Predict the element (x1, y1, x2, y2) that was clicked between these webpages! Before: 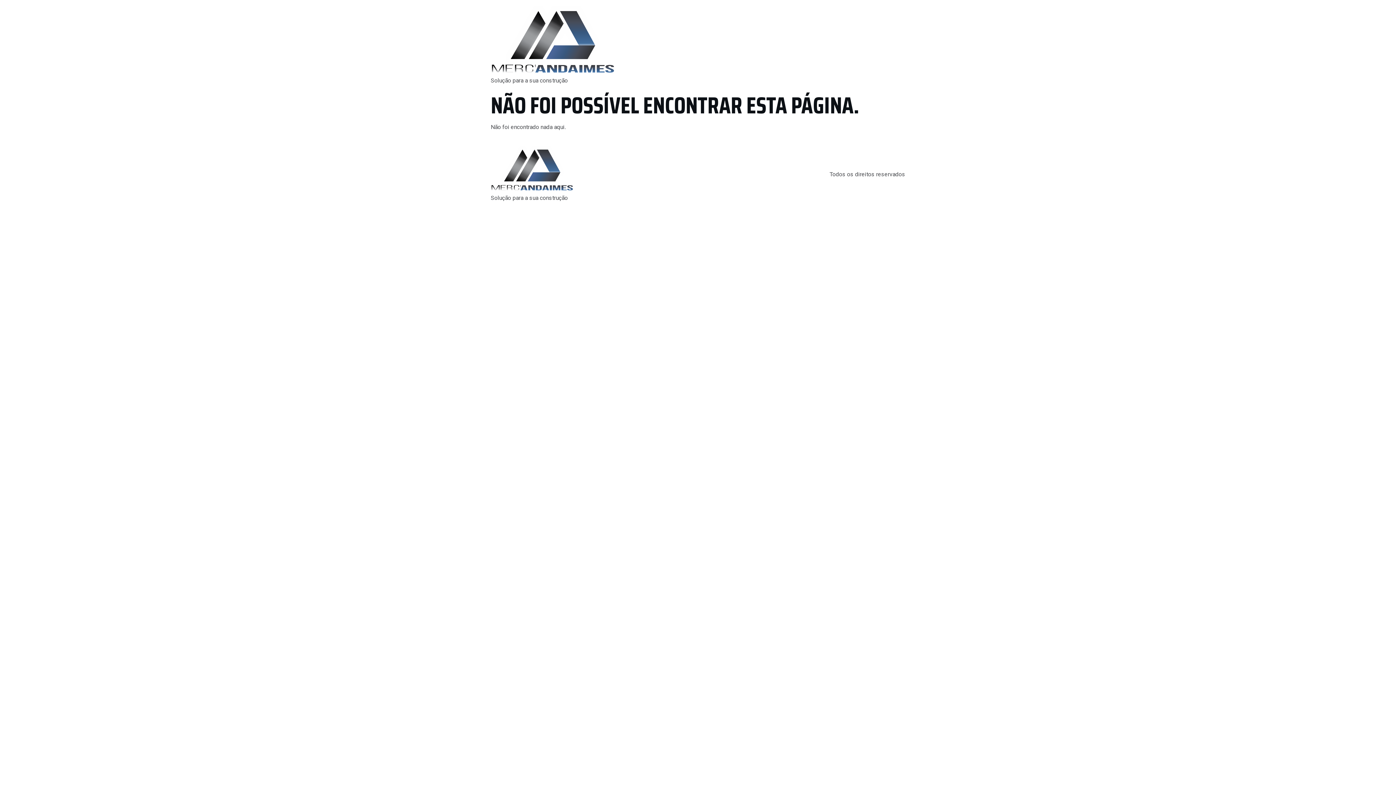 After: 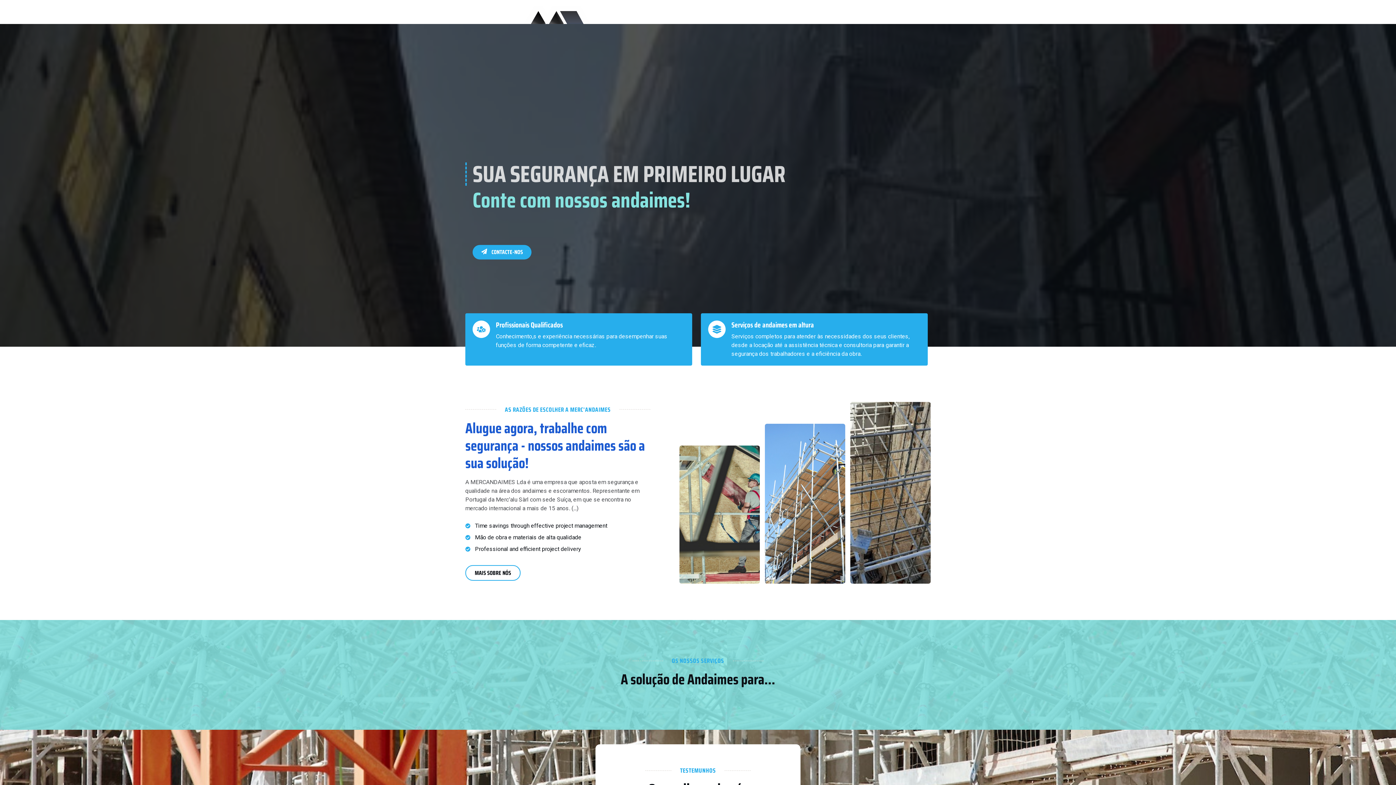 Action: bbox: (490, 146, 573, 193)